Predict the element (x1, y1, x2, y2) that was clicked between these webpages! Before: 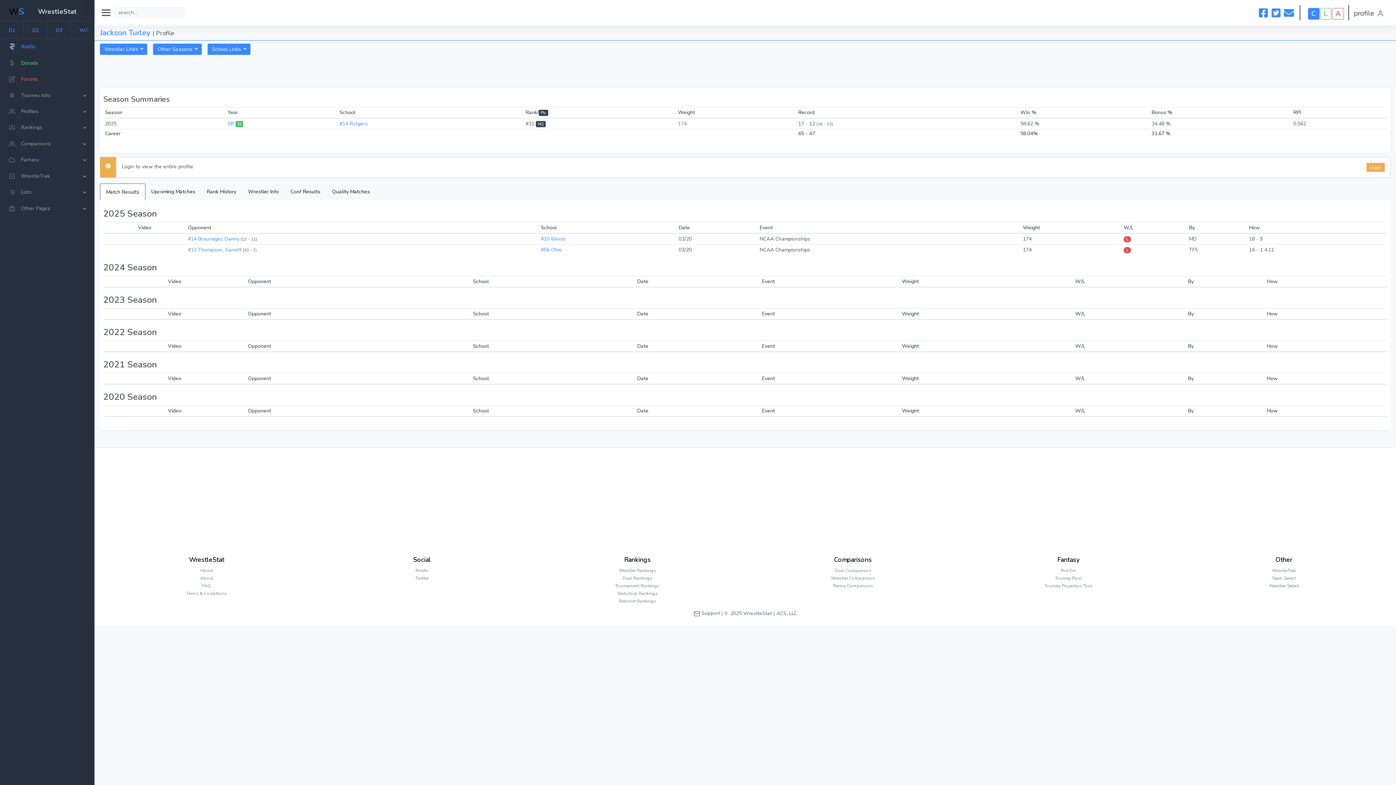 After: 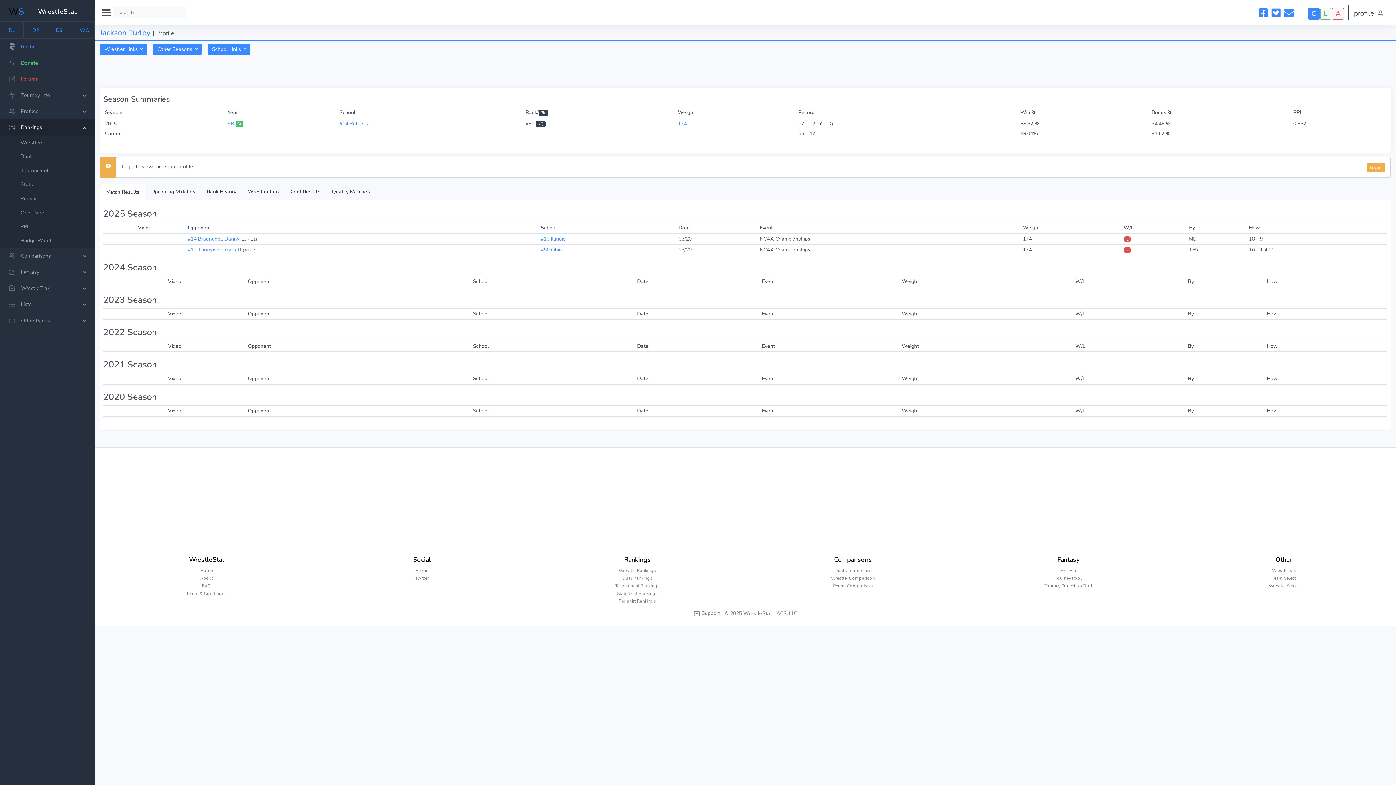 Action: label:  Rankings bbox: (0, 119, 94, 135)